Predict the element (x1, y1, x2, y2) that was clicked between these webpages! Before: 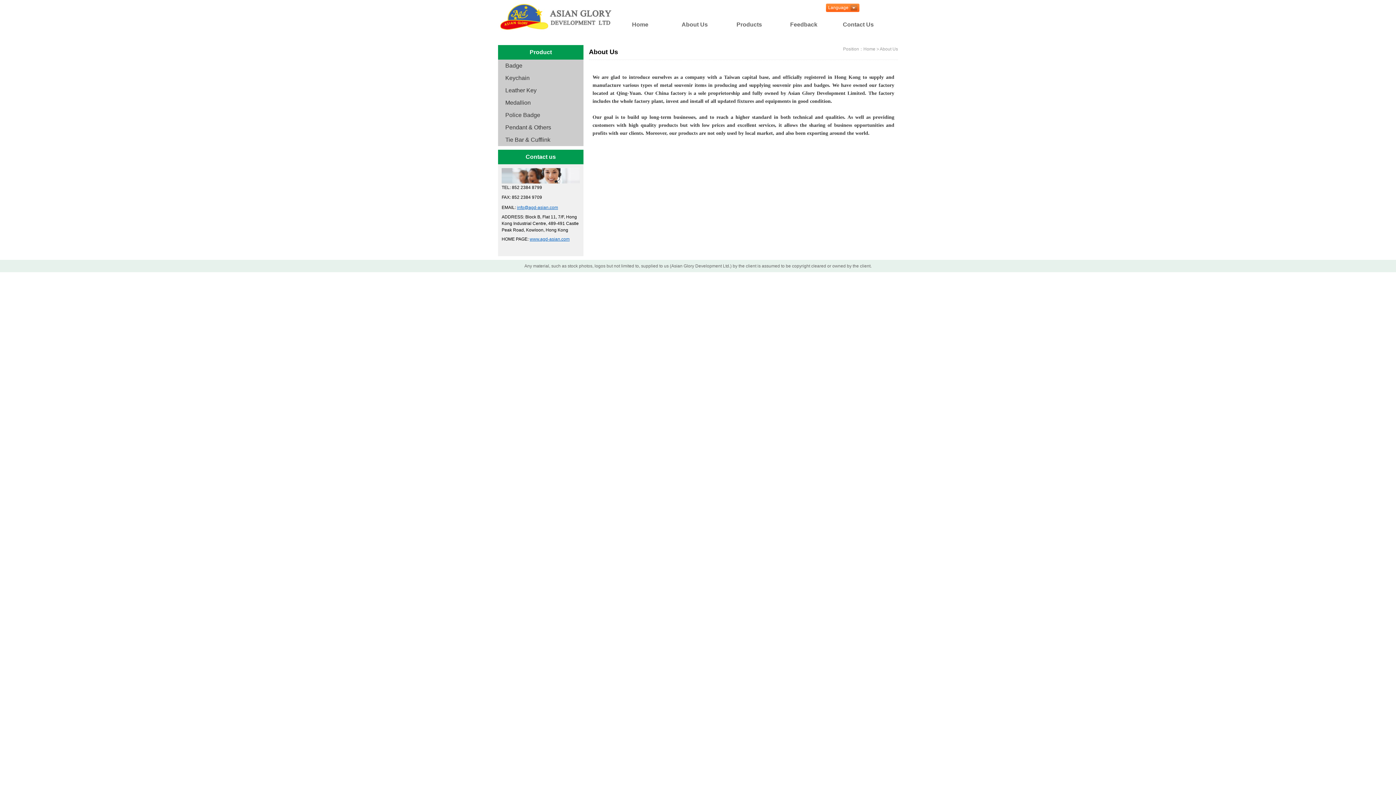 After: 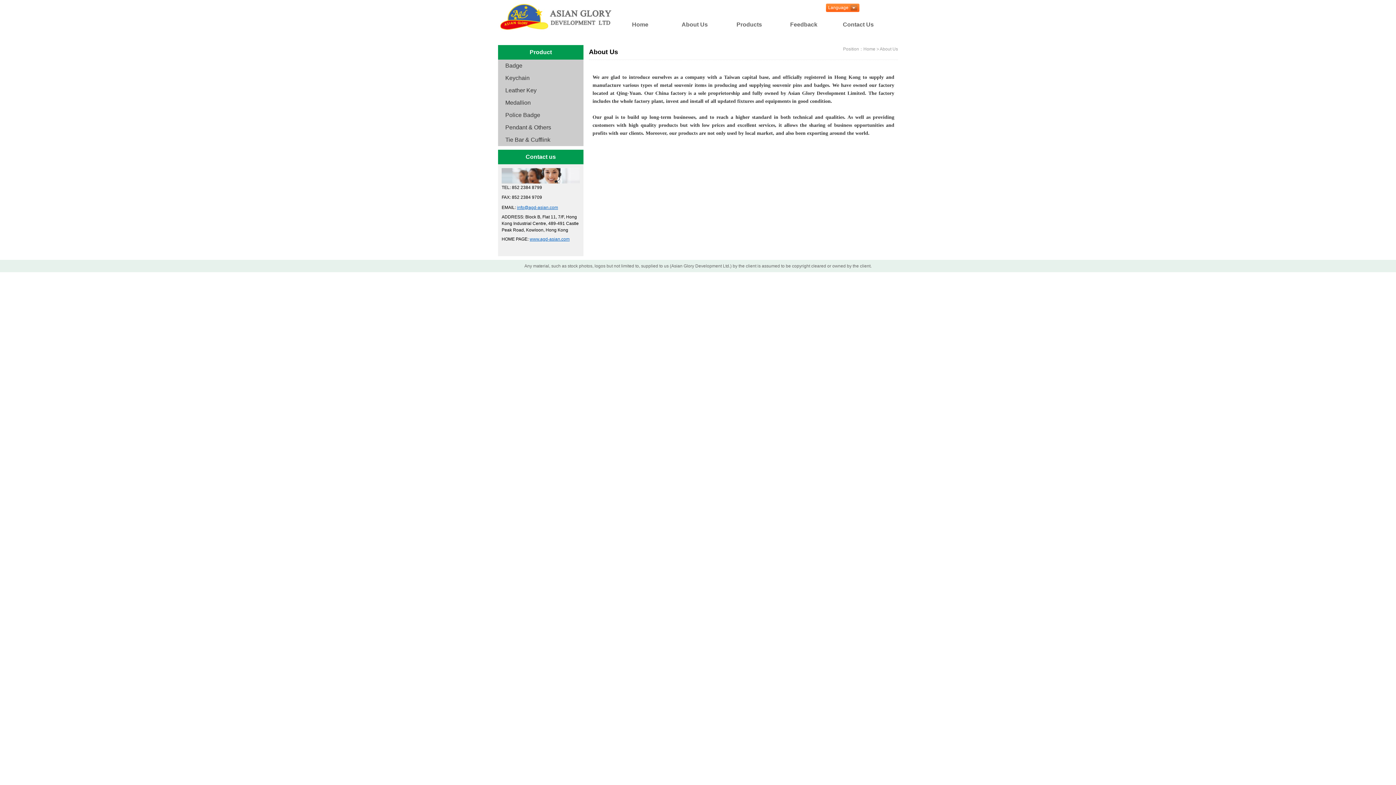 Action: bbox: (529, 236, 569, 241) label: www.agd-asian.com